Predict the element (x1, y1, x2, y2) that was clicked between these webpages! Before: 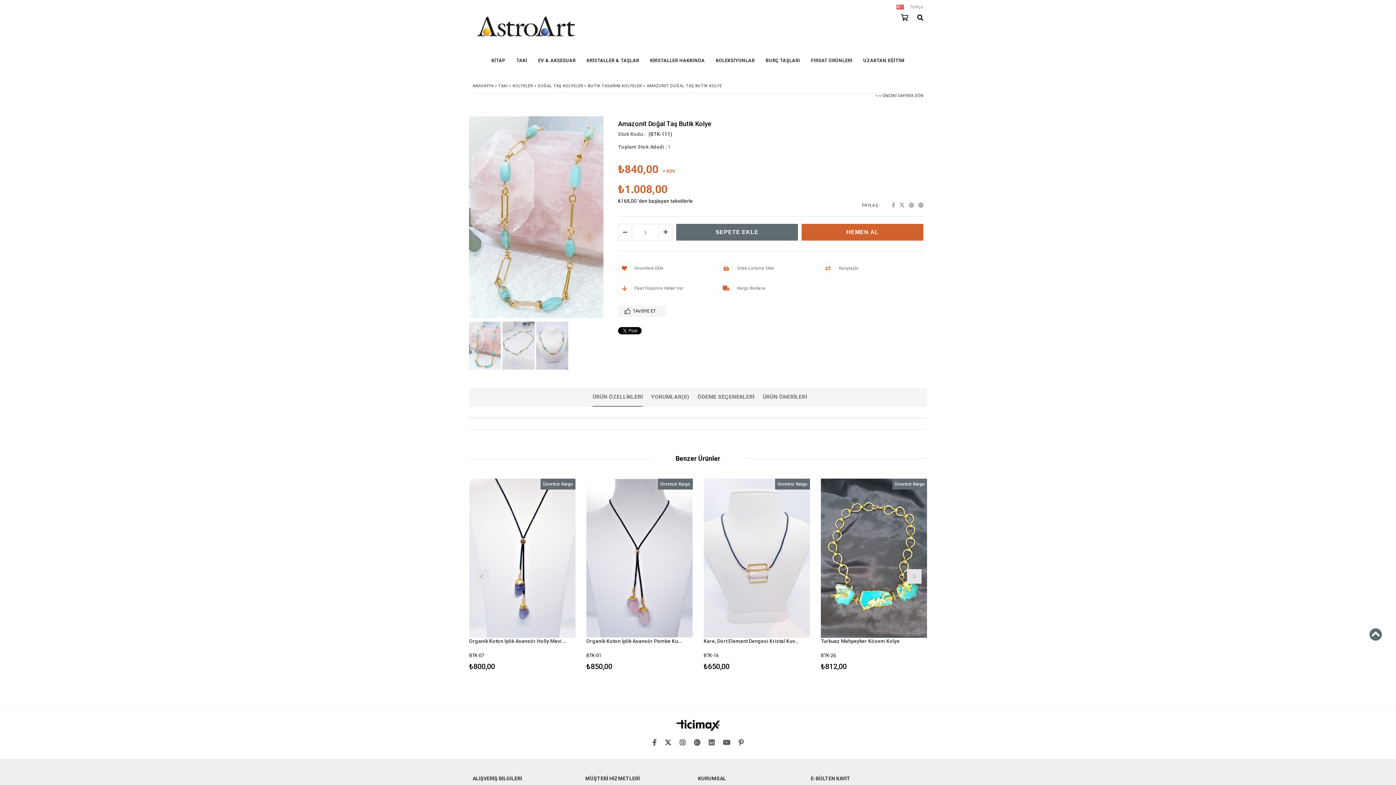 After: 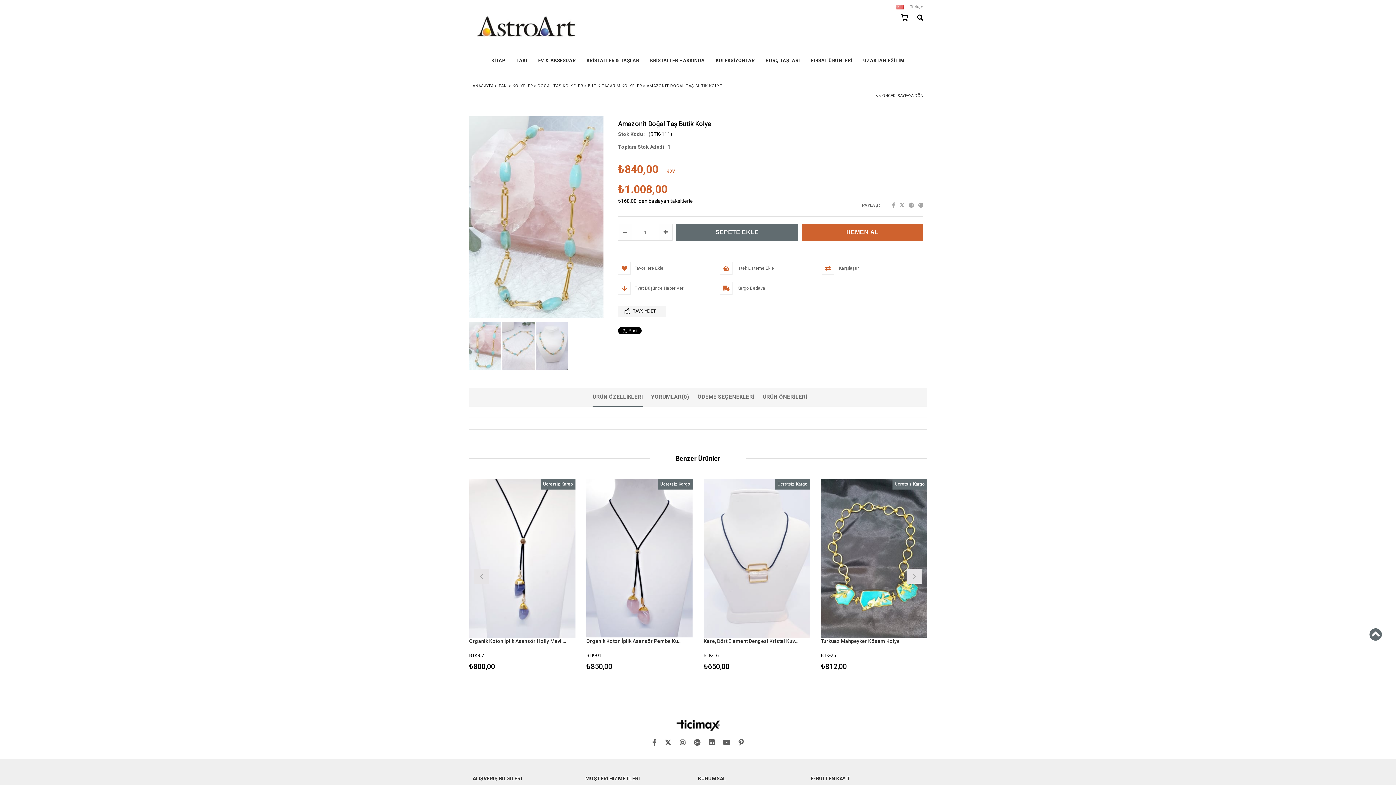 Action: bbox: (652, 739, 656, 746)